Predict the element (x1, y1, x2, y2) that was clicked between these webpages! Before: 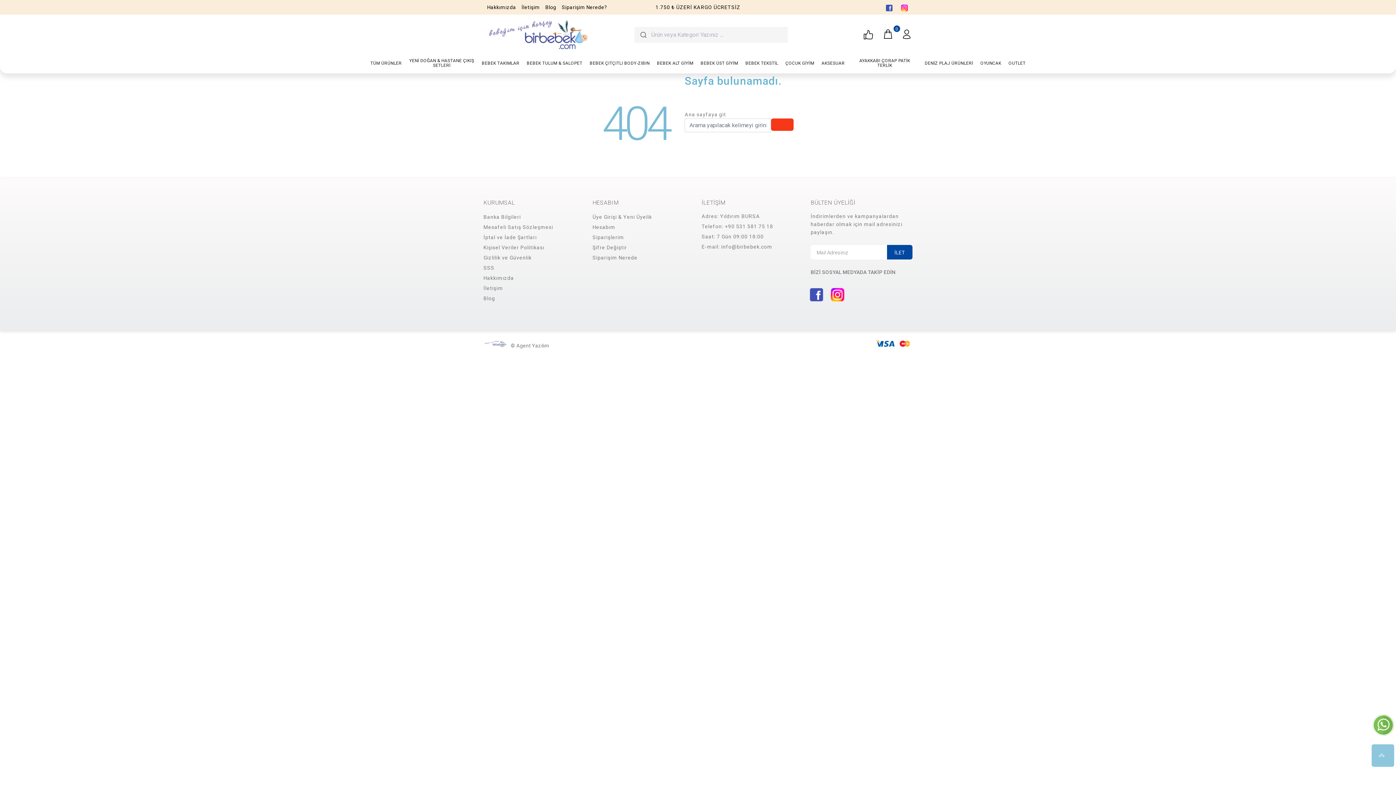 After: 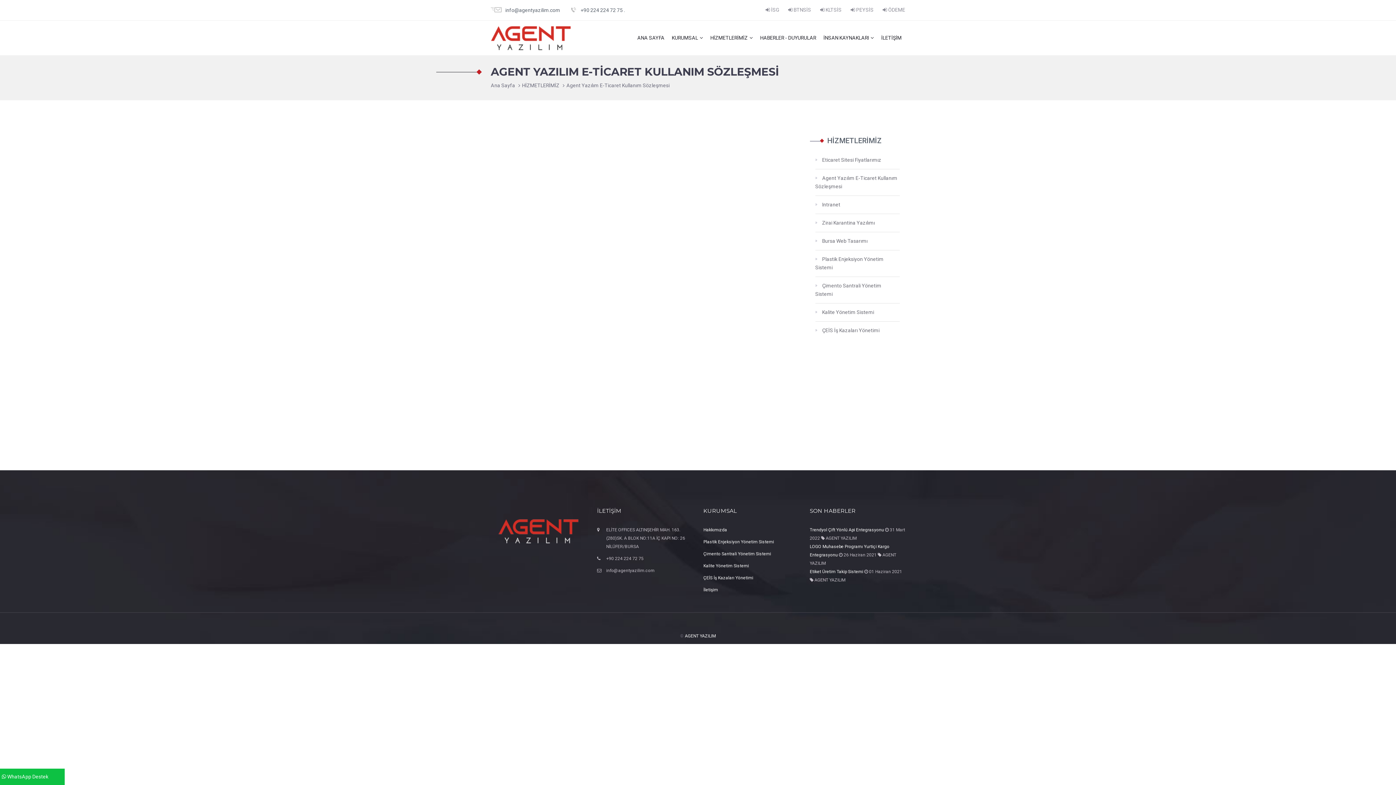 Action: bbox: (510, 341, 549, 349) label: © Agent Yazılım